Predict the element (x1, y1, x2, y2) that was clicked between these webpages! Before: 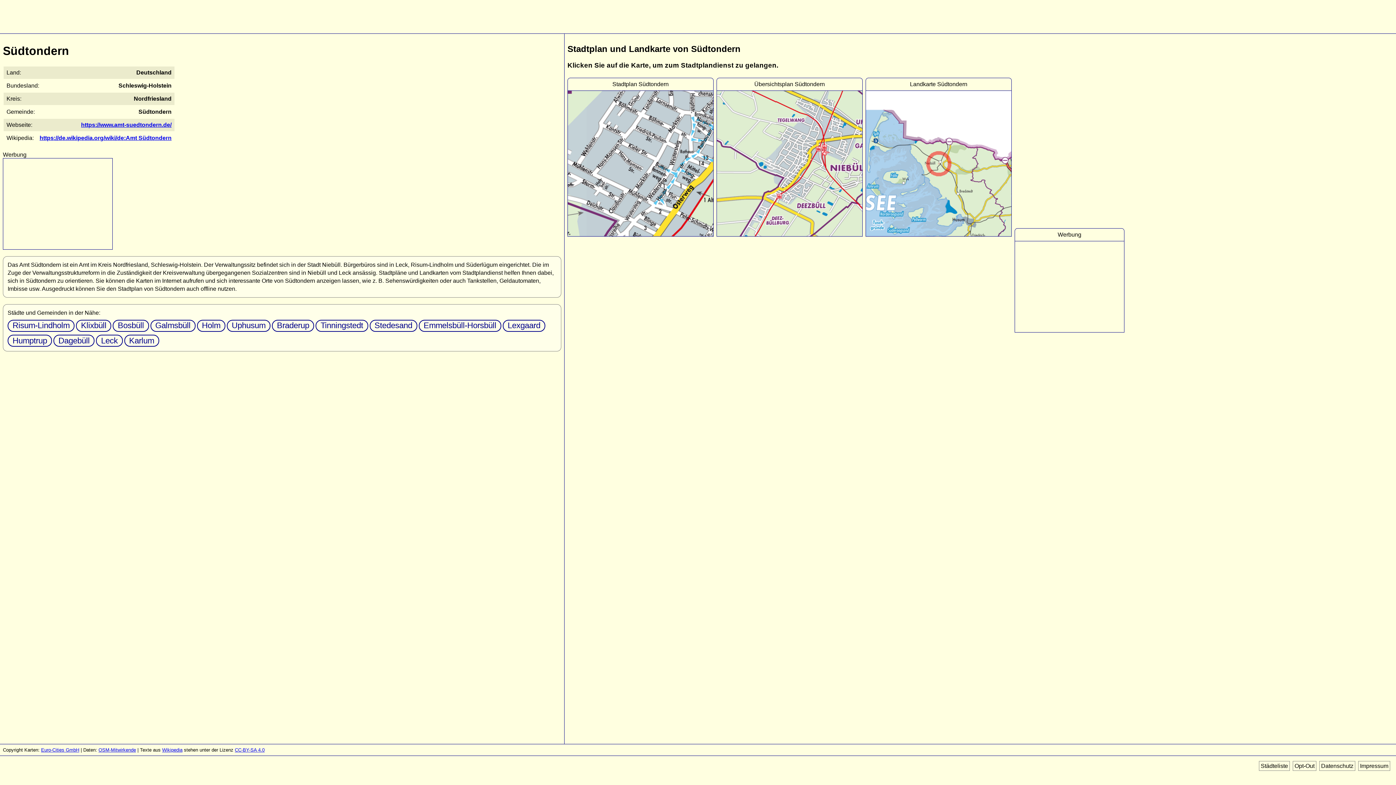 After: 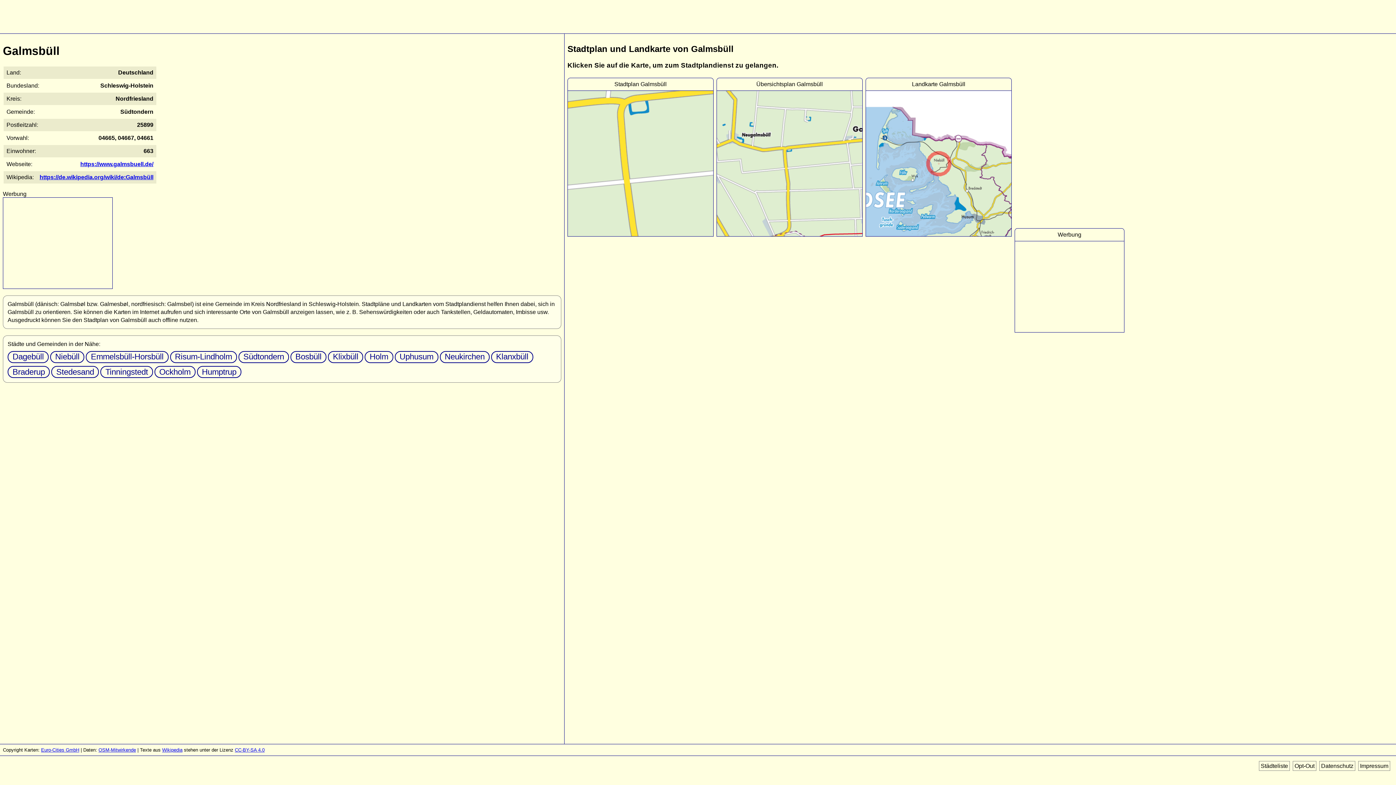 Action: bbox: (150, 319, 195, 332) label: Galmsbüll